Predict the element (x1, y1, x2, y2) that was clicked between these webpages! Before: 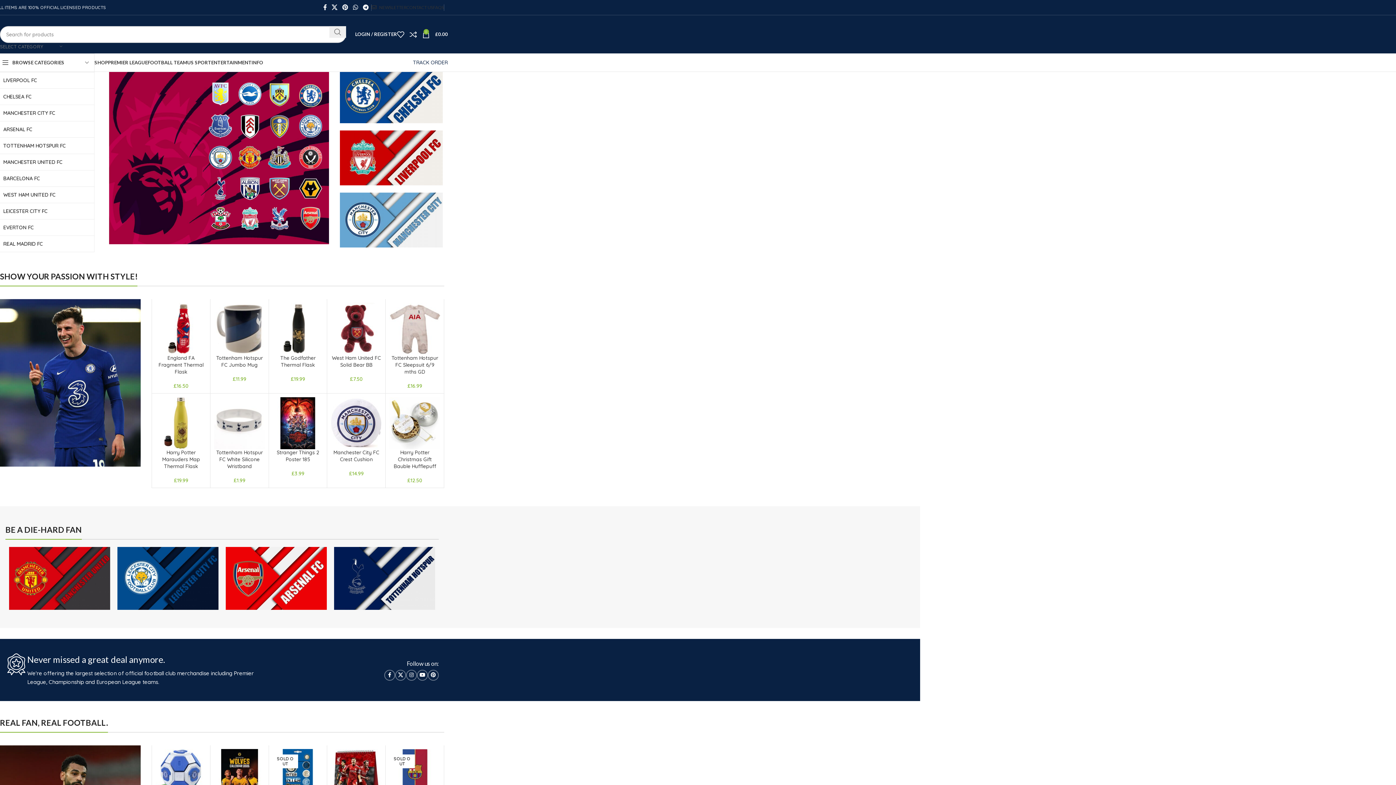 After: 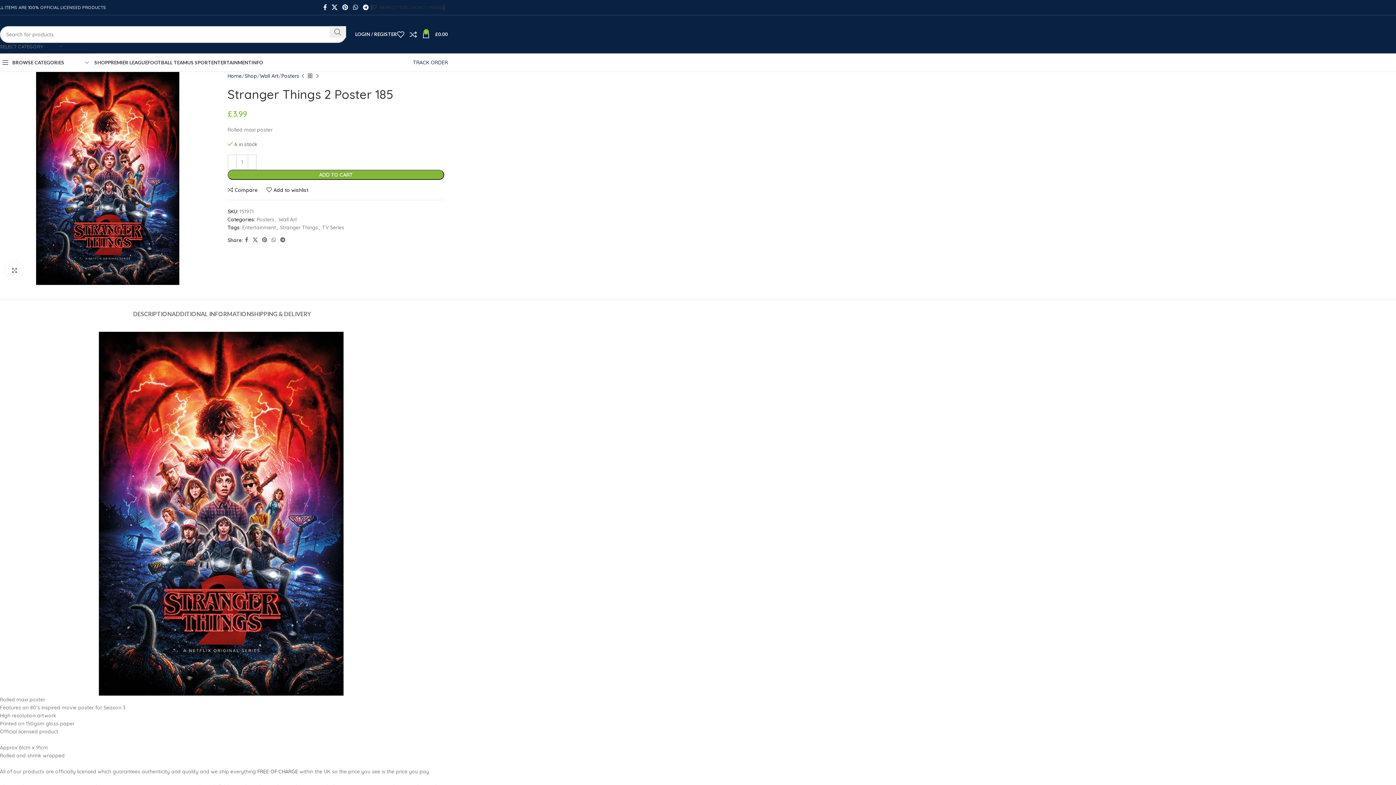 Action: bbox: (248, 382, 293, 428)